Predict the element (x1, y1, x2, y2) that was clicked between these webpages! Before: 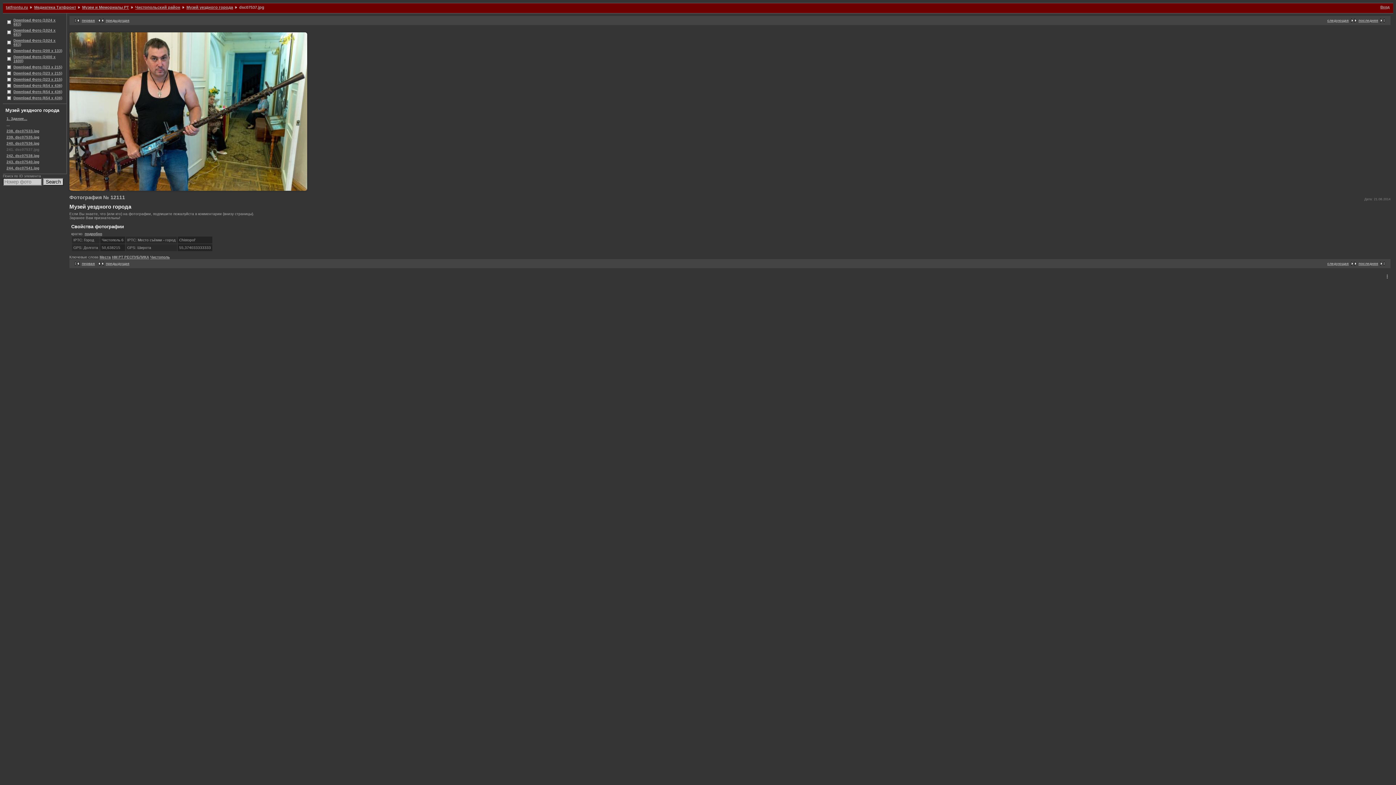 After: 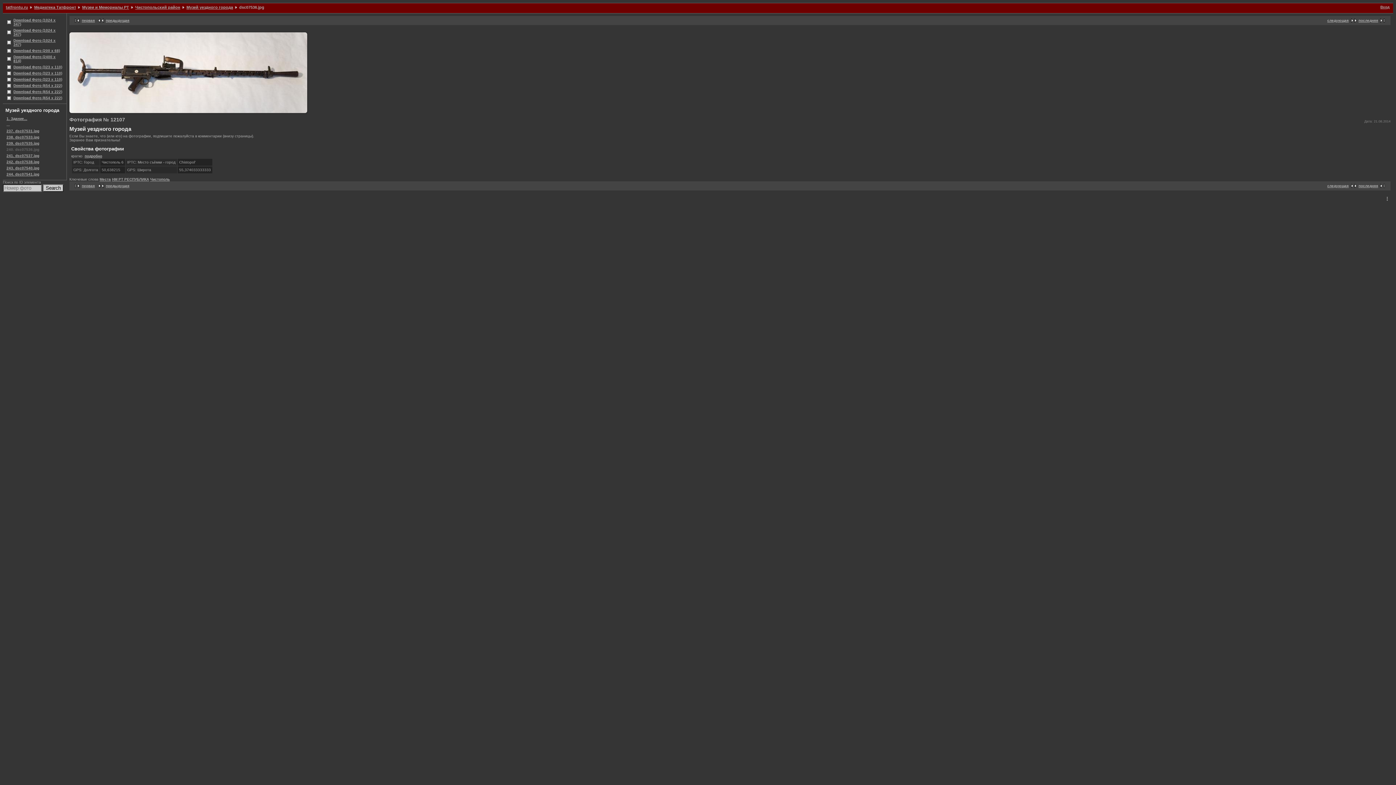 Action: label: предыдущая bbox: (96, 261, 129, 265)